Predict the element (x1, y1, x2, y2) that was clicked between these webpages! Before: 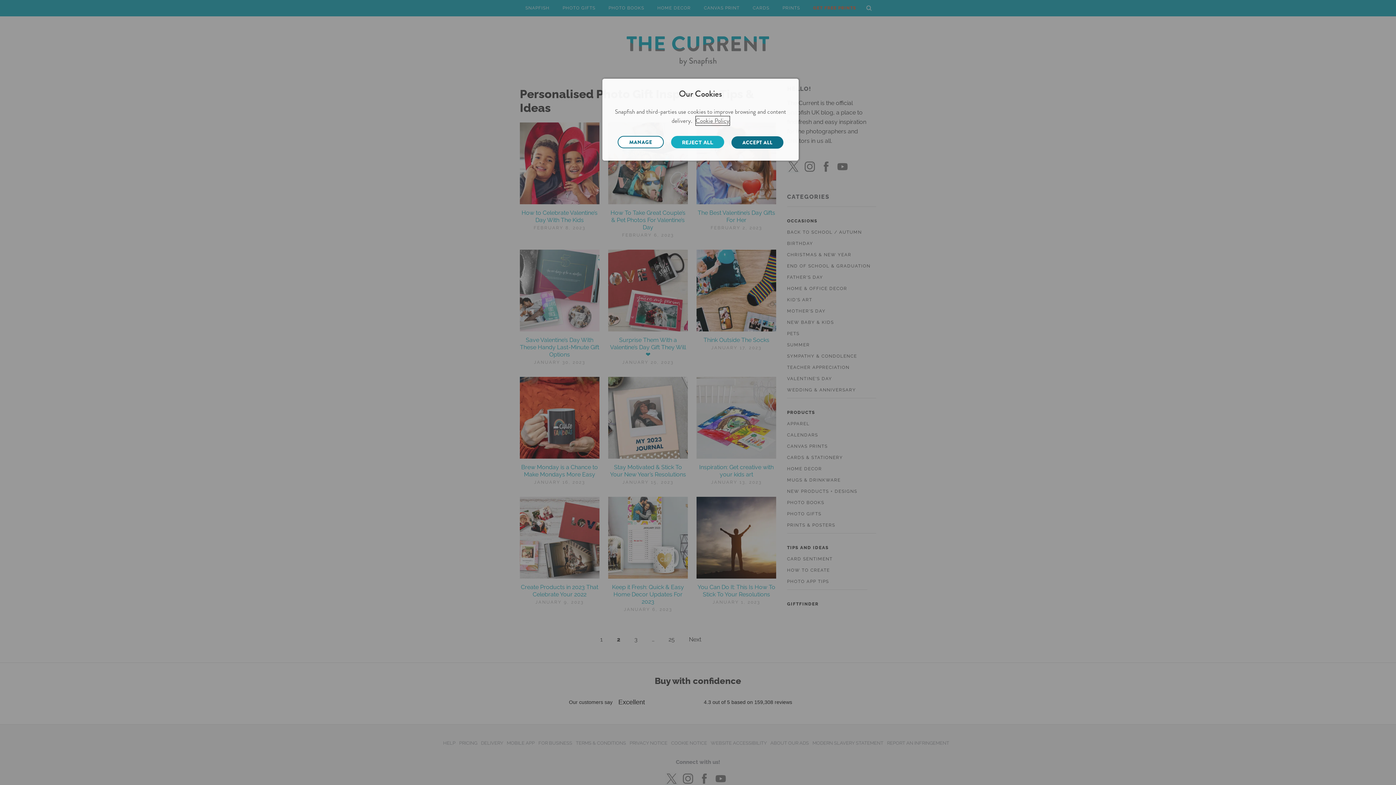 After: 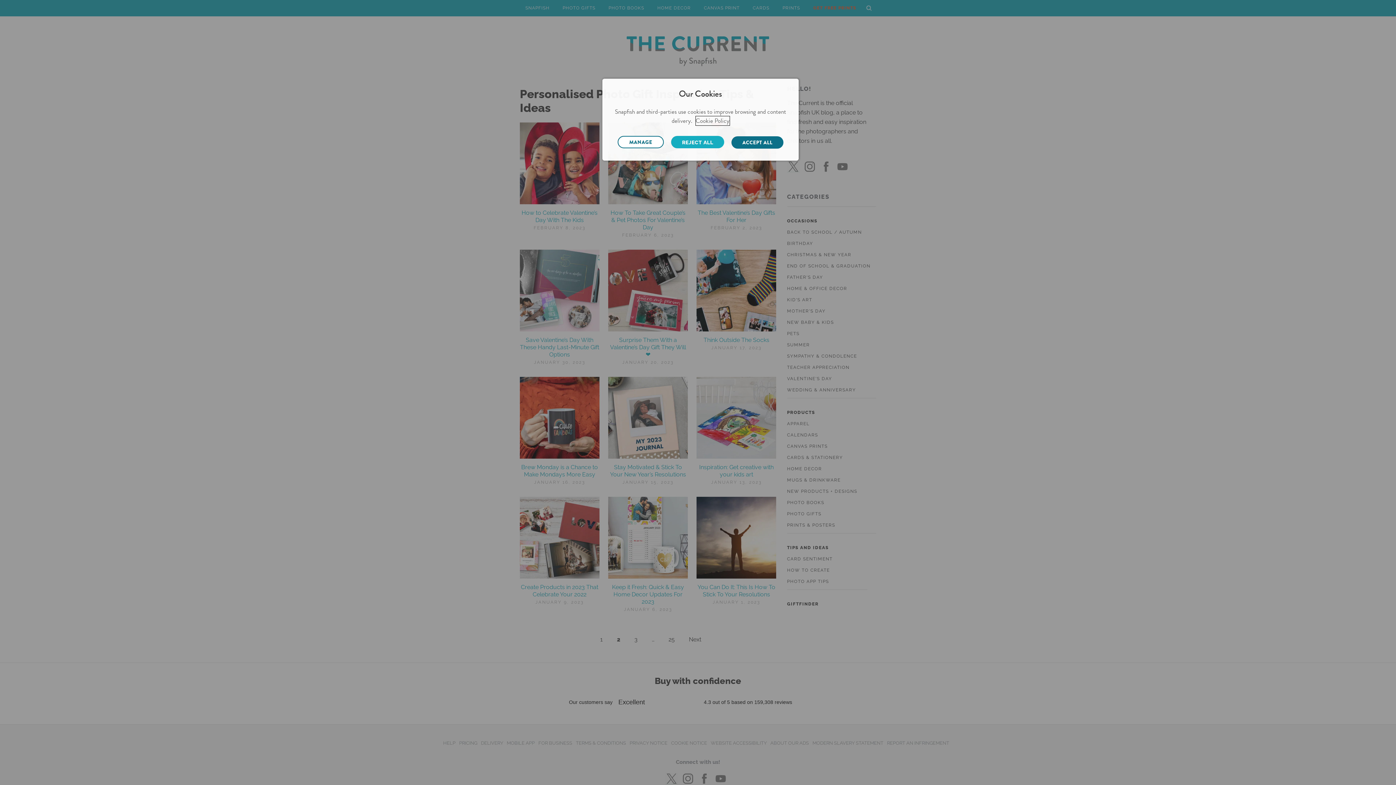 Action: label: Cookie Policy bbox: (695, 116, 729, 125)